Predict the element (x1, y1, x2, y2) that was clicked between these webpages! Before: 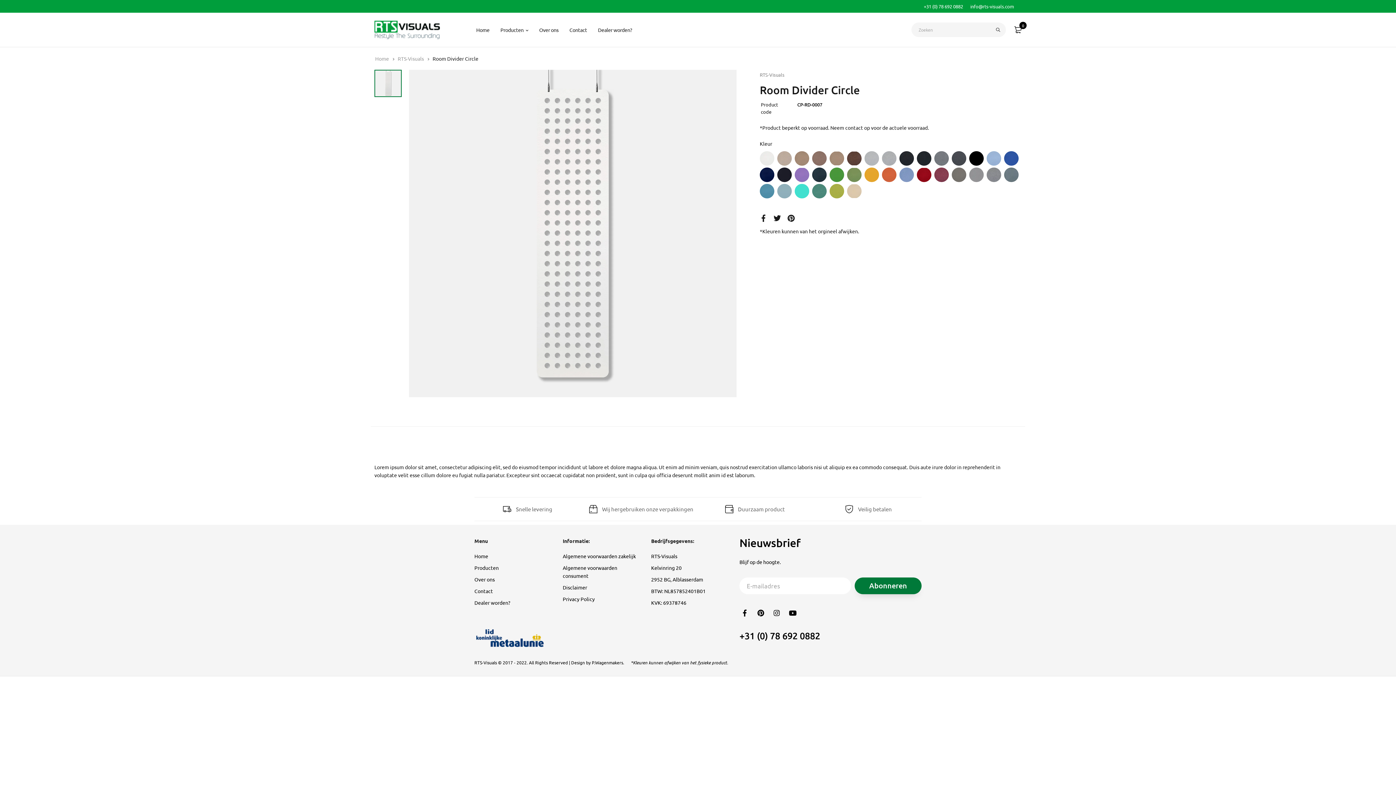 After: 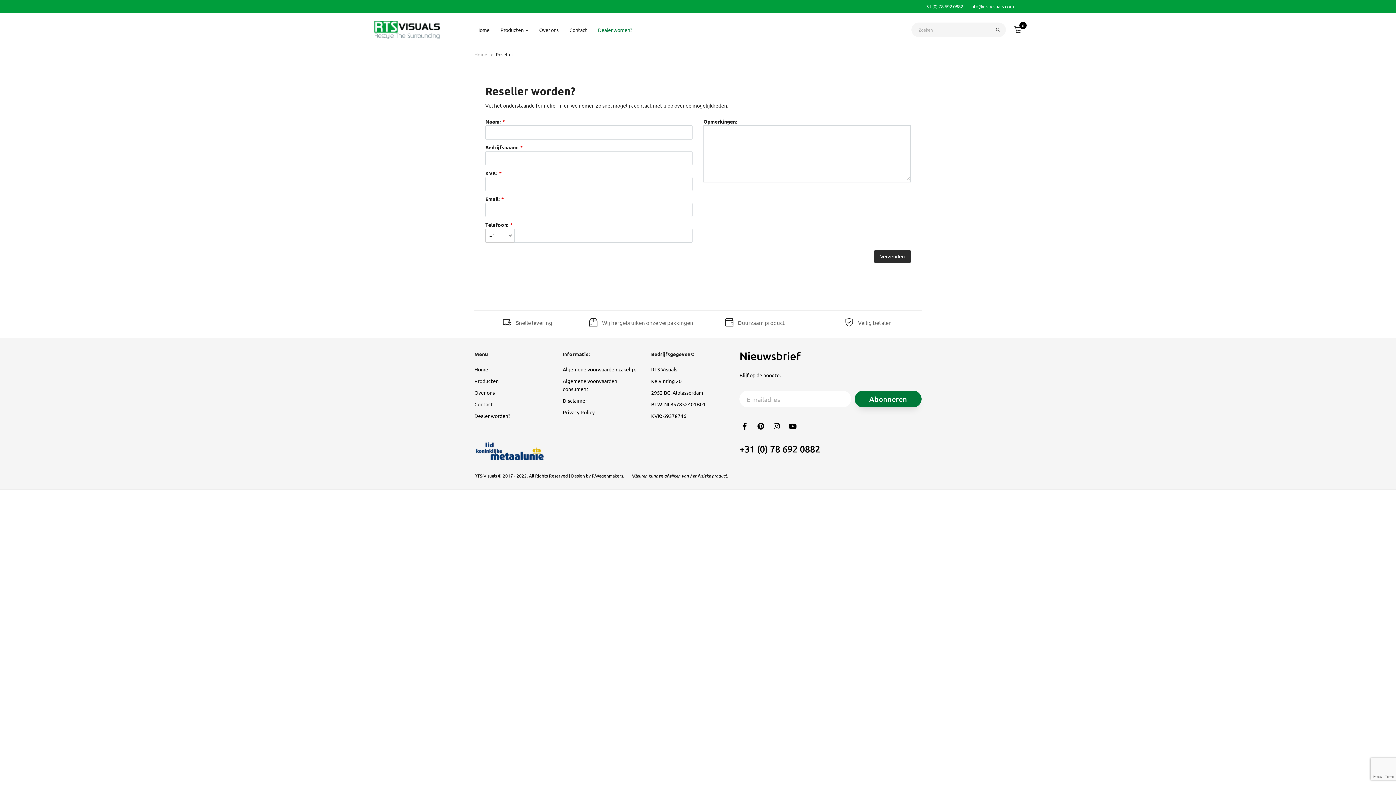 Action: label: Dealer worden? bbox: (598, 20, 632, 39)